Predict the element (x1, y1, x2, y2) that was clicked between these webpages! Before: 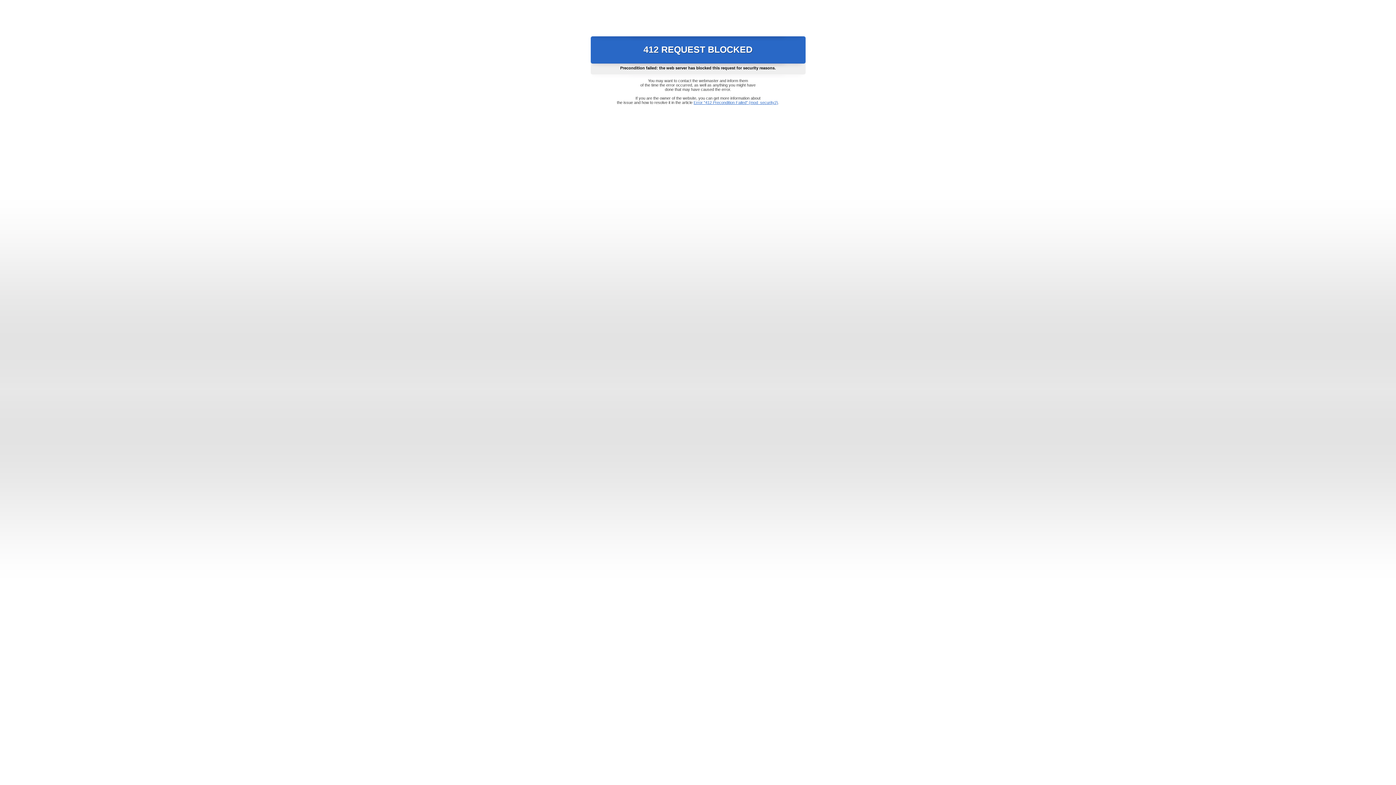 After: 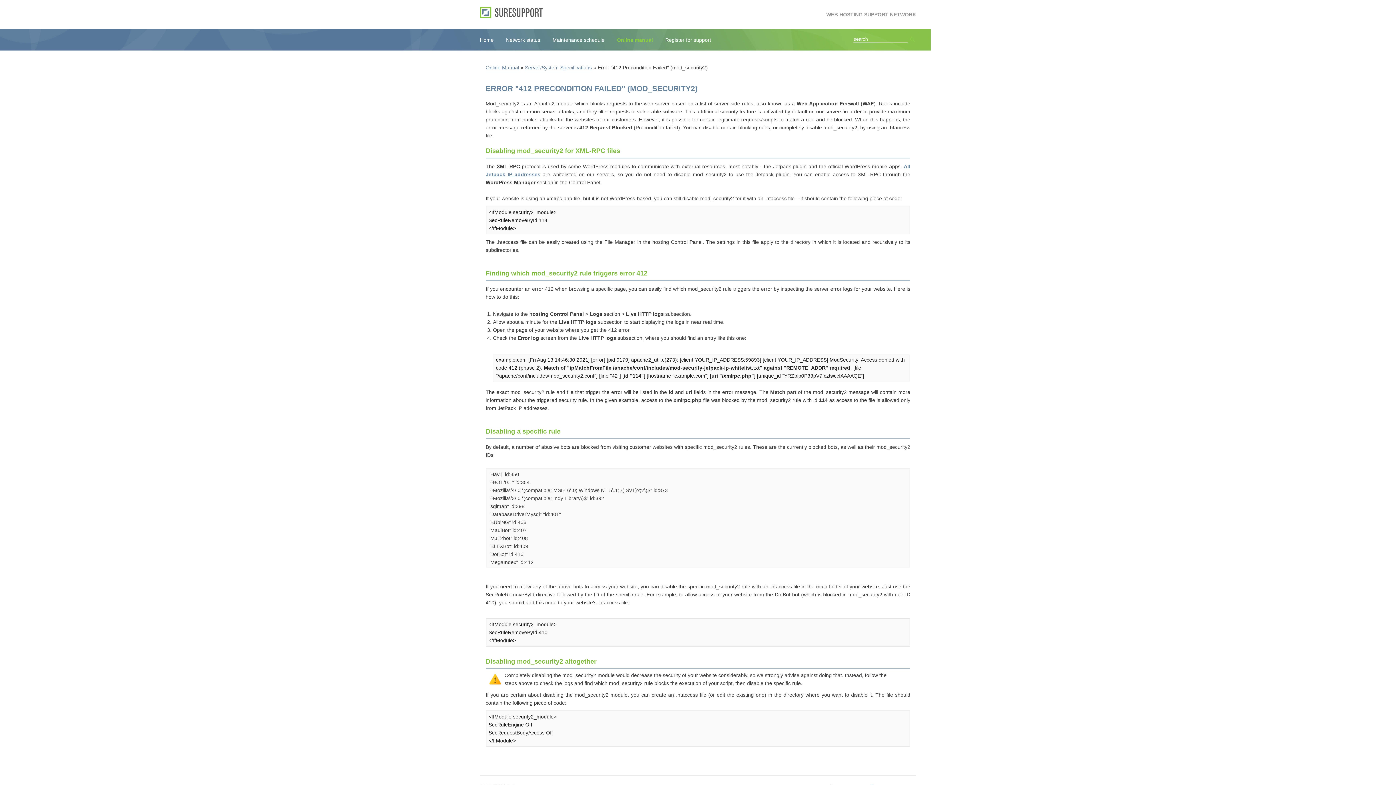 Action: bbox: (693, 100, 778, 104) label: Error "412 Precondition Failed" (mod_security2)